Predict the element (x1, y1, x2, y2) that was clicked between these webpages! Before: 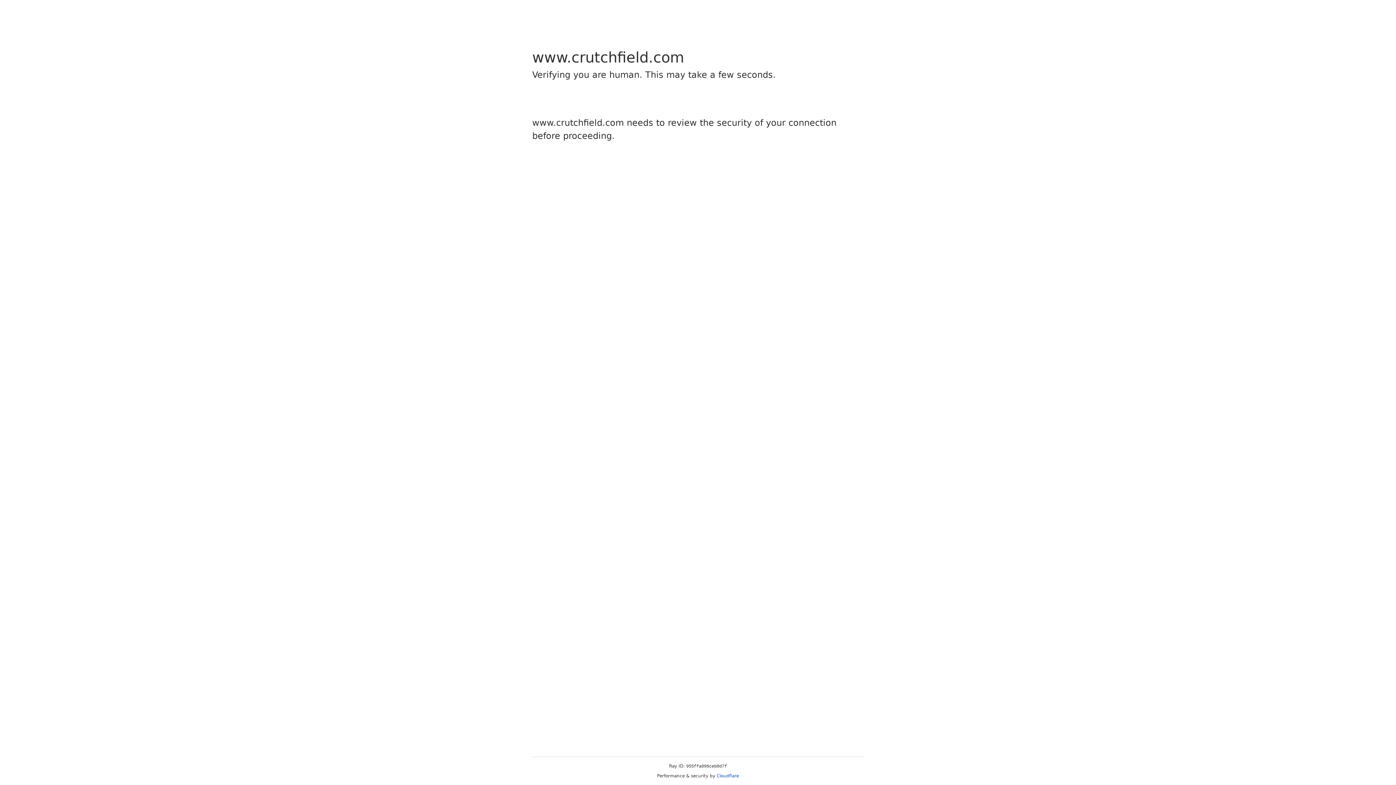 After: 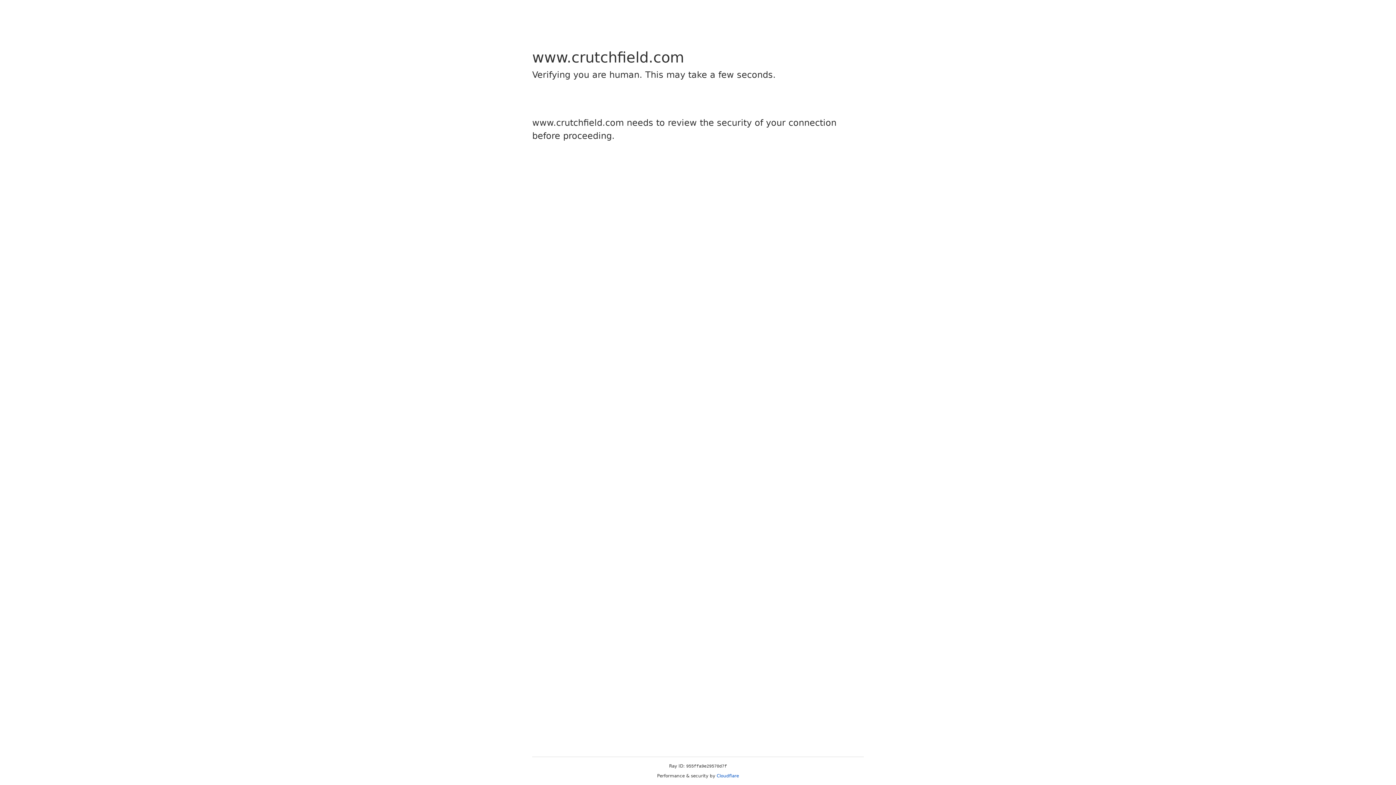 Action: label: Cloudflare bbox: (716, 773, 739, 778)